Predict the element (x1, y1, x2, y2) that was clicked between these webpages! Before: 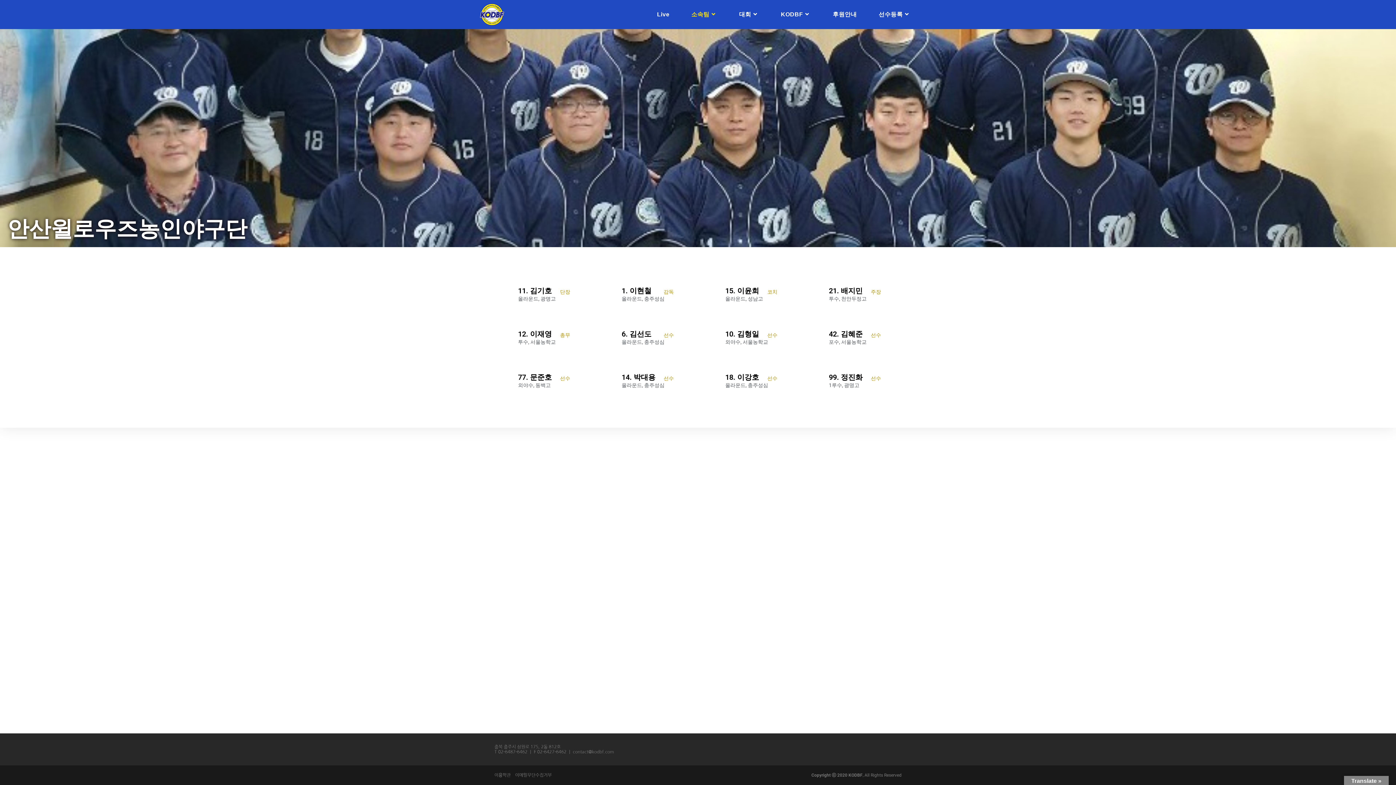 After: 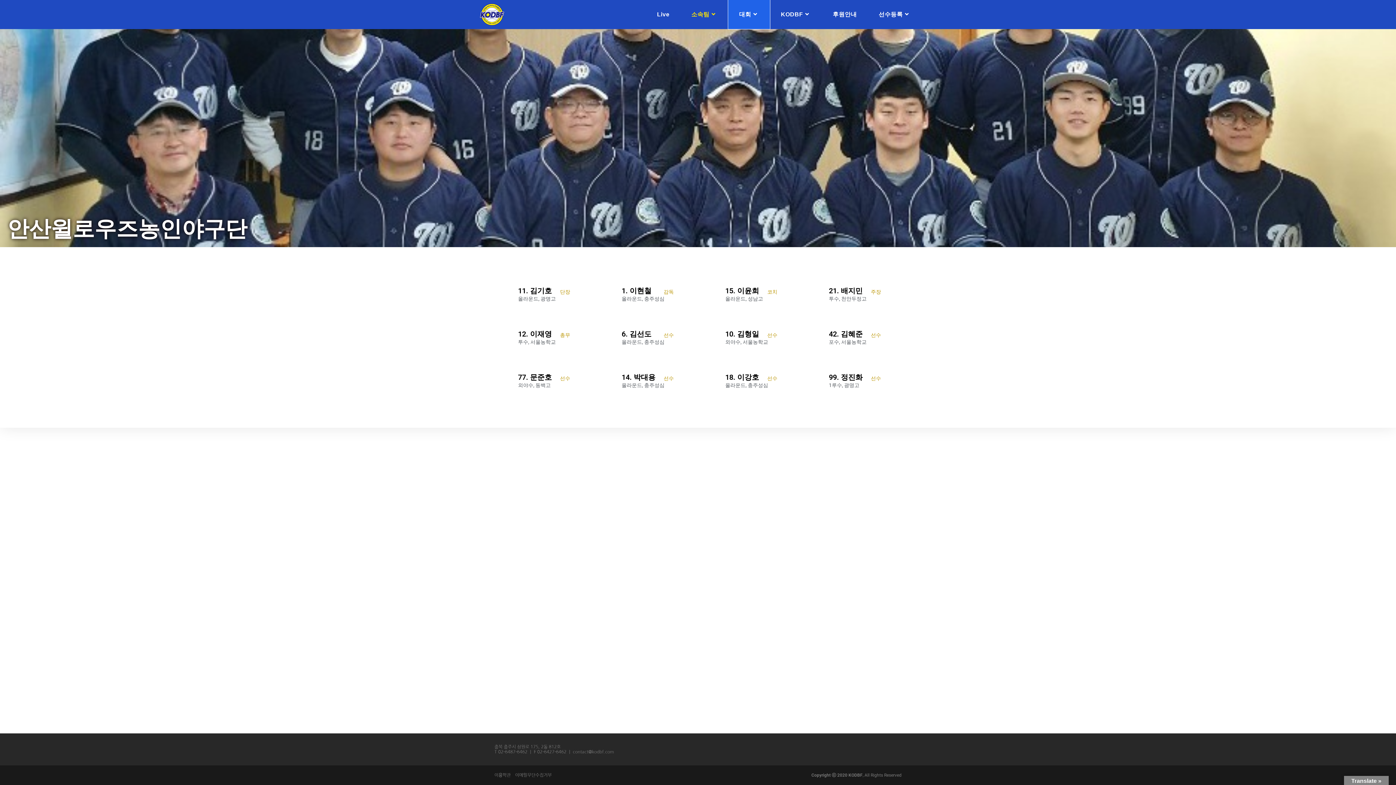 Action: bbox: (728, 0, 770, 29) label: 대회